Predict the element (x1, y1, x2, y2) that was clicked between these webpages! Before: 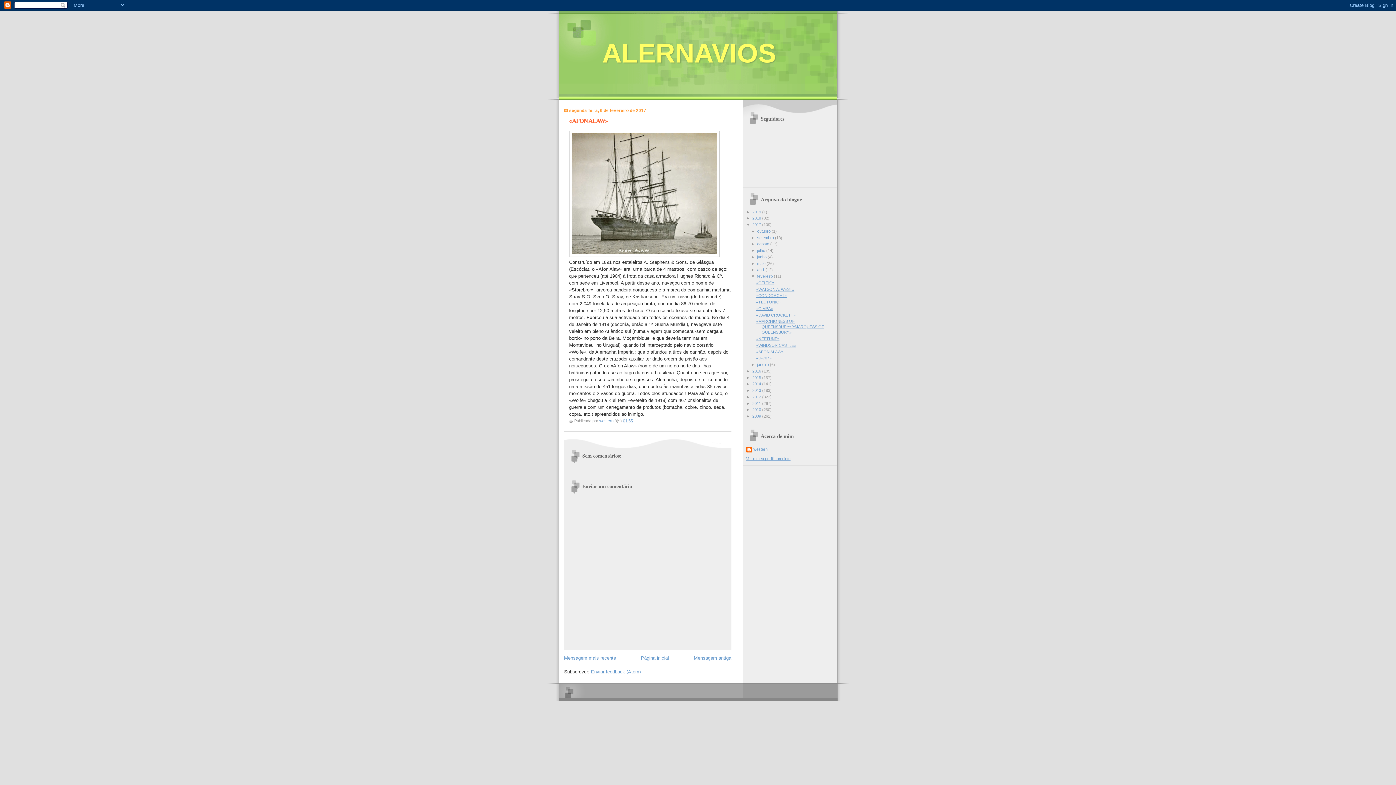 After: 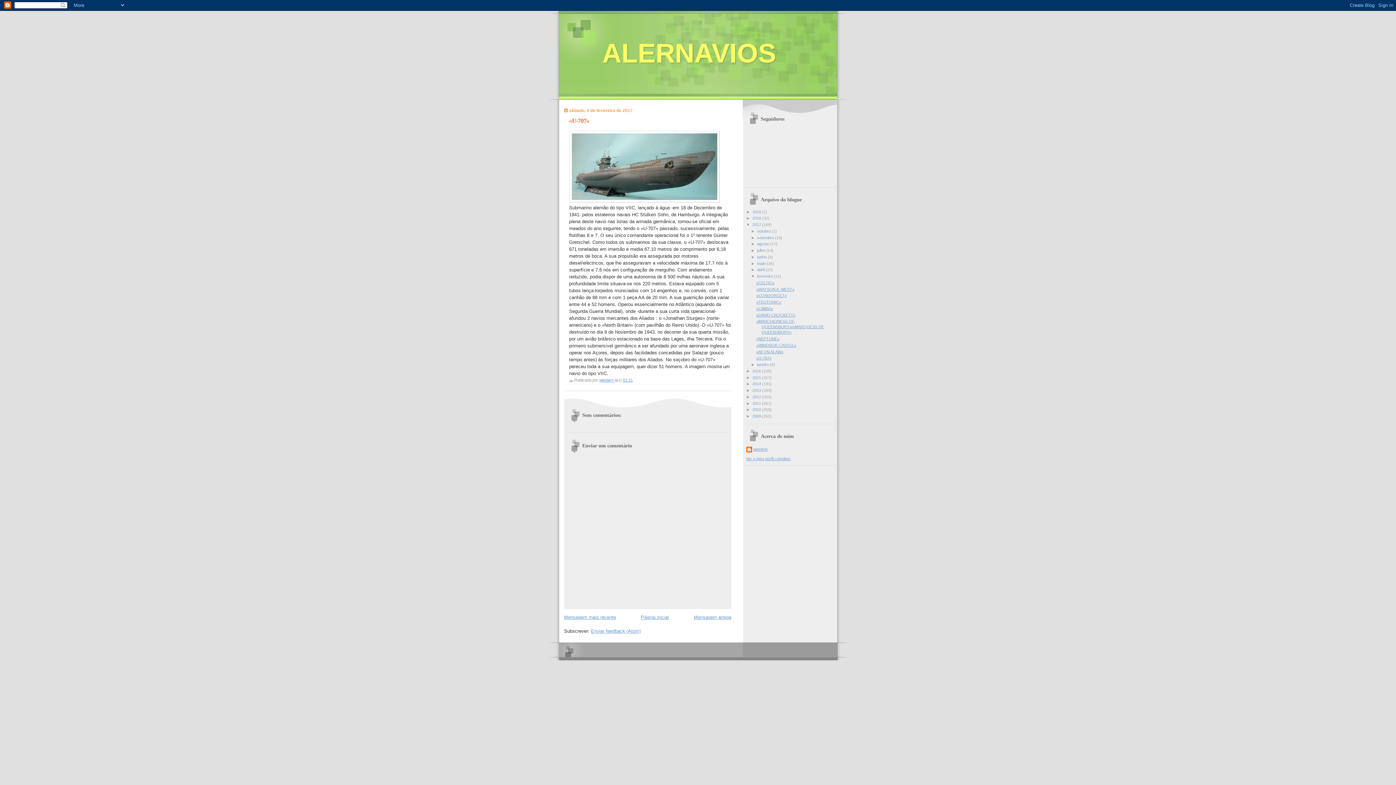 Action: bbox: (756, 356, 771, 360) label: «U-707»